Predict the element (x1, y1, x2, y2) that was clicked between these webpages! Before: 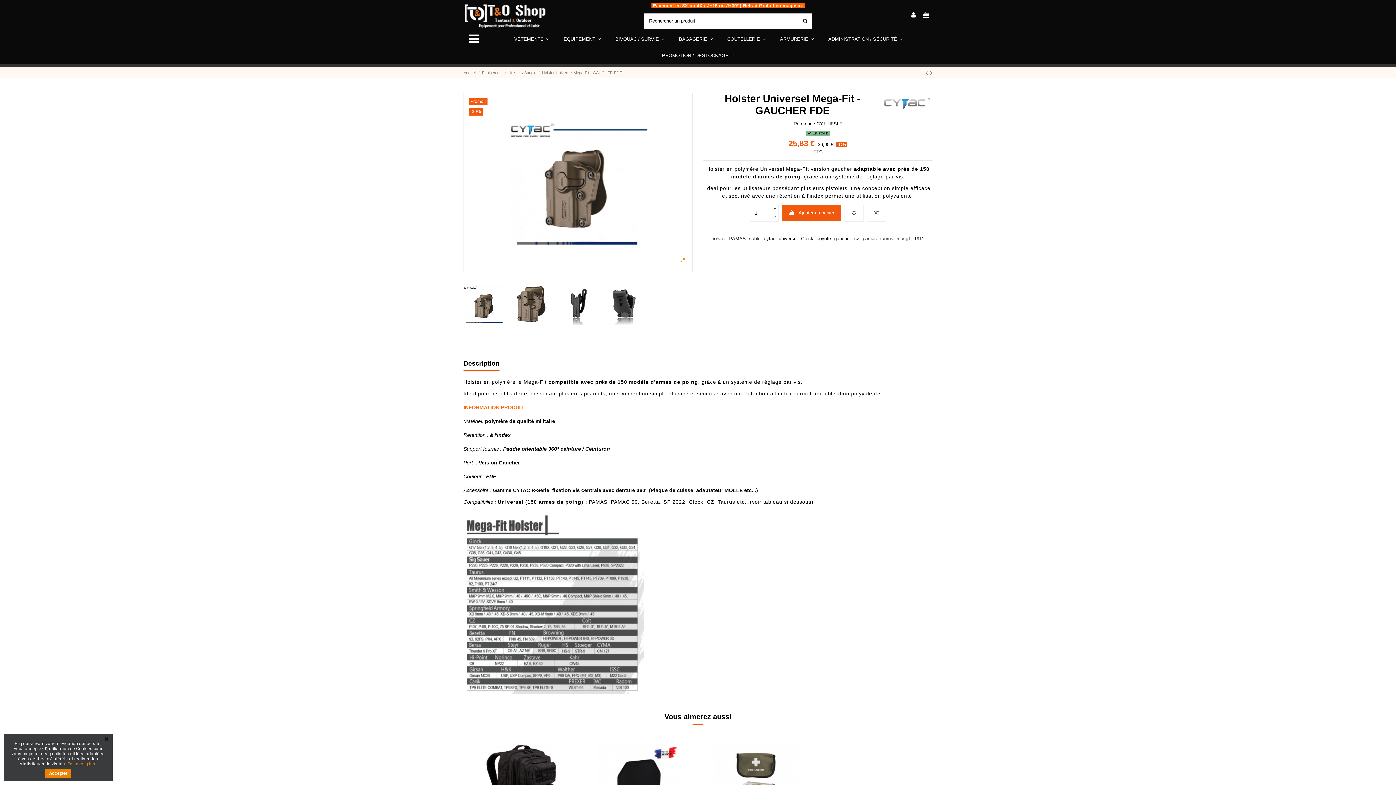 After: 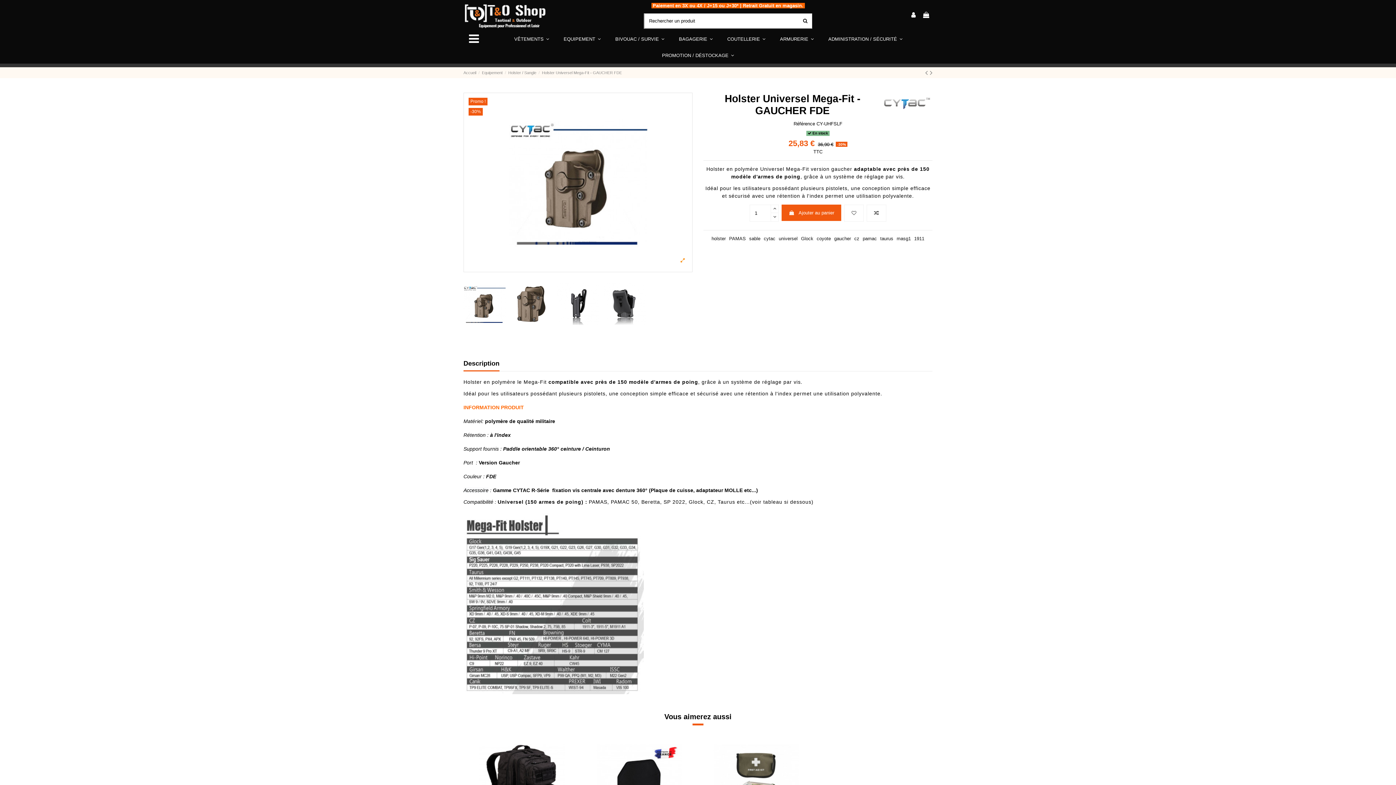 Action: label: Accepter bbox: (45, 769, 71, 778)